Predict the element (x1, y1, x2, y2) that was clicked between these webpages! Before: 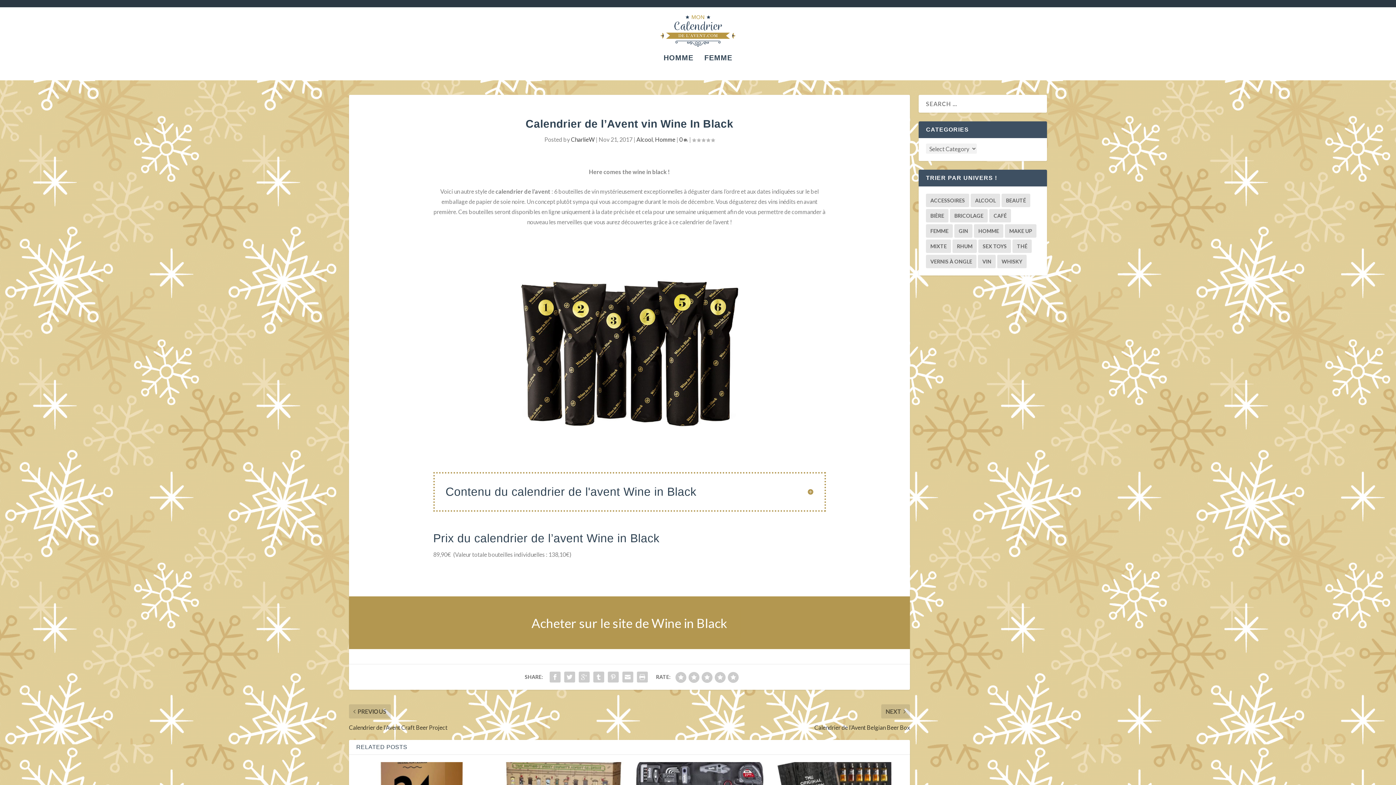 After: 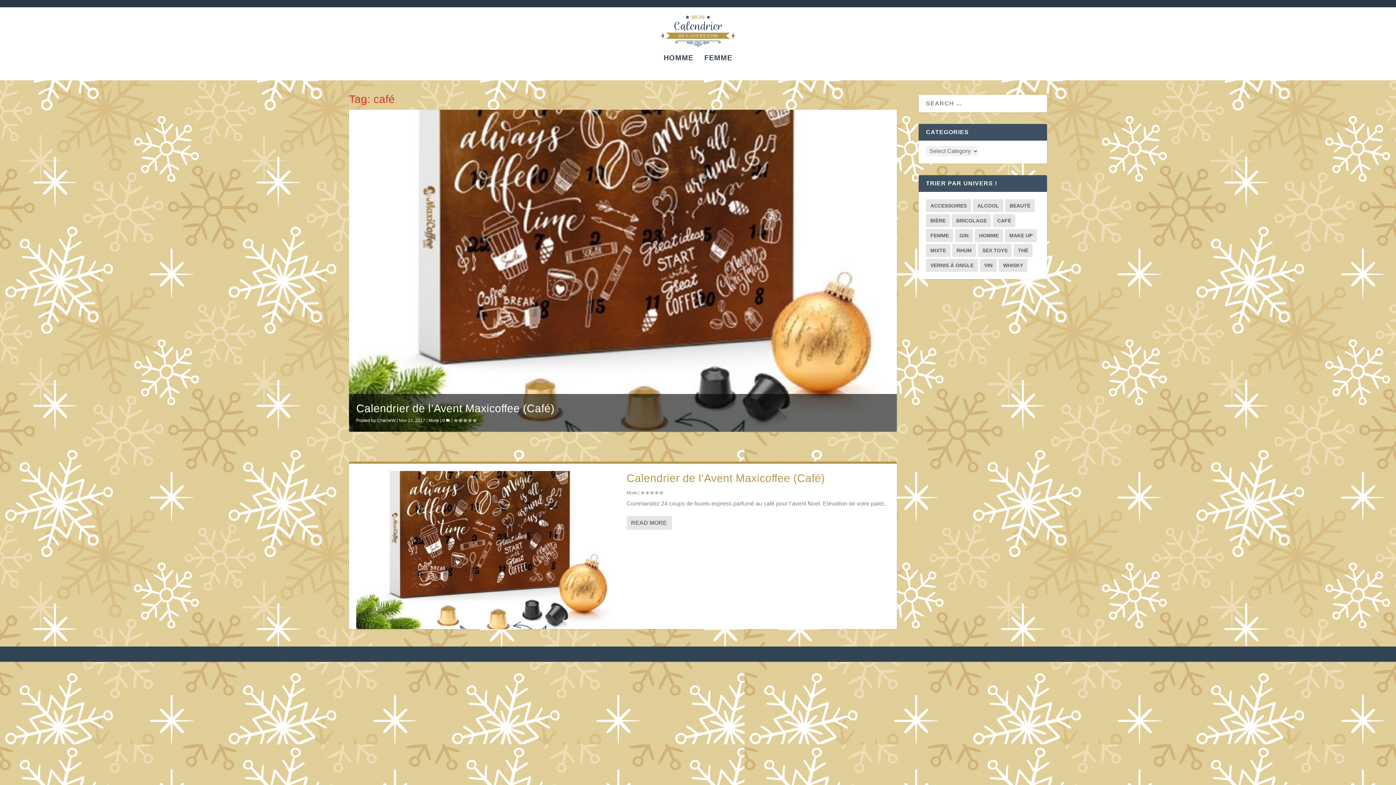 Action: bbox: (989, 209, 1011, 222) label: café (1 item)